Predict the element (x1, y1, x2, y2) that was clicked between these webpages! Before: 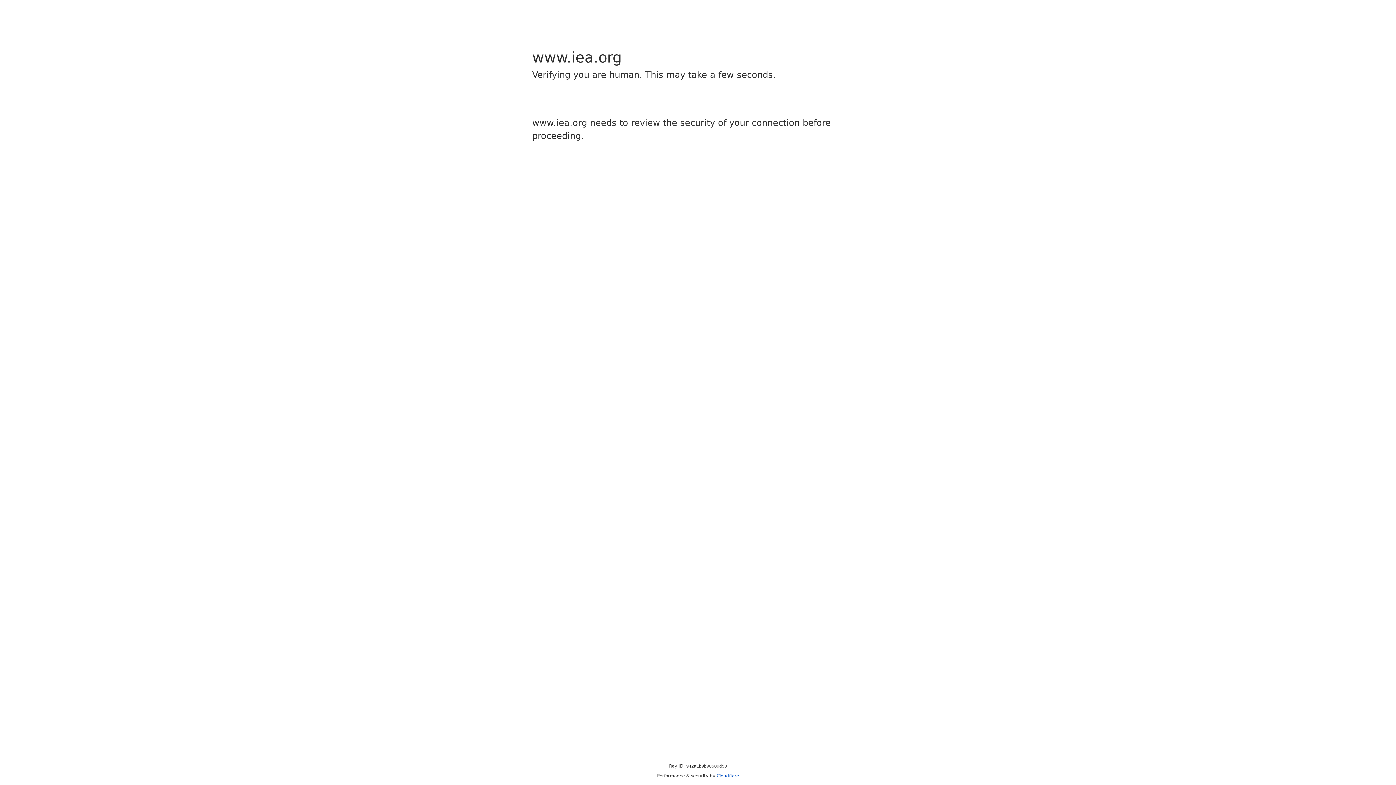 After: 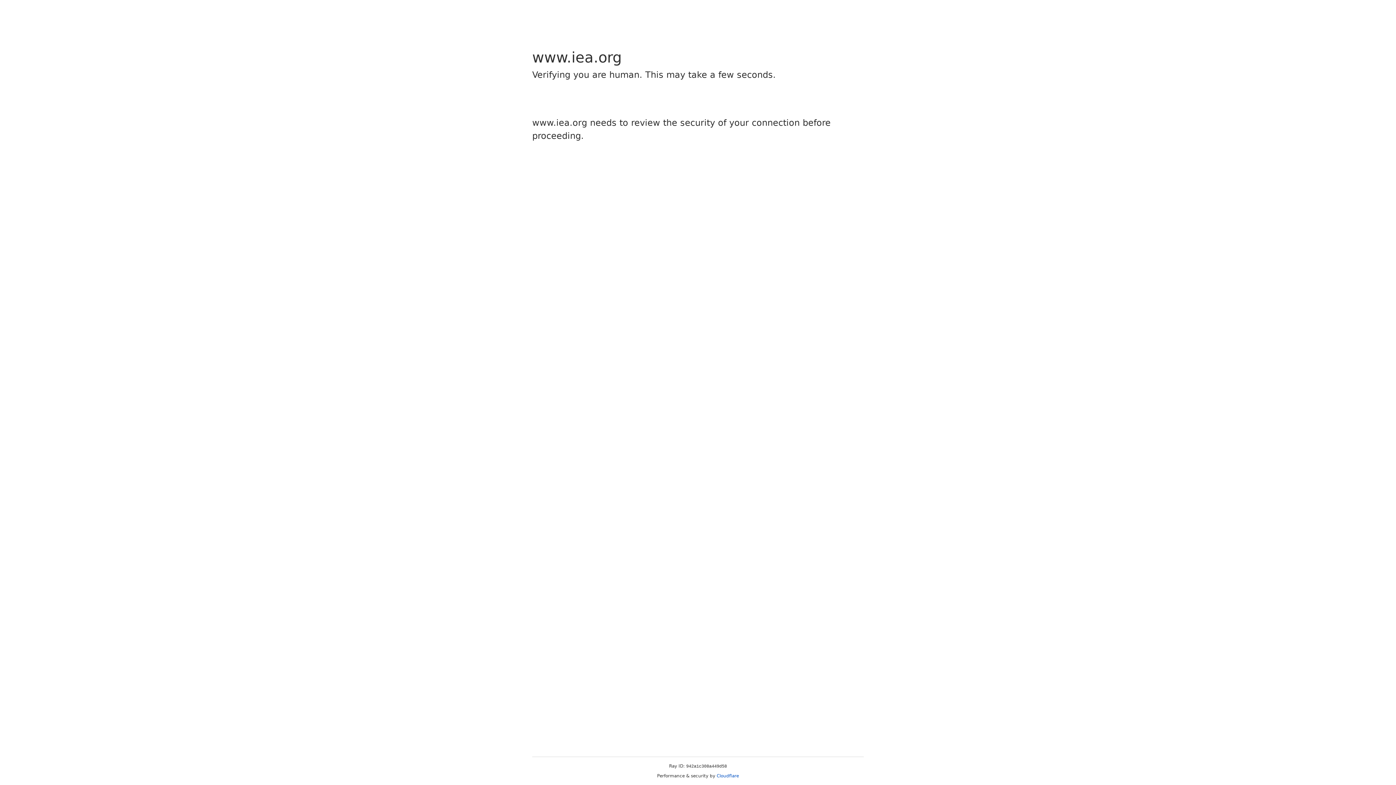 Action: label: Cloudflare bbox: (716, 773, 739, 778)